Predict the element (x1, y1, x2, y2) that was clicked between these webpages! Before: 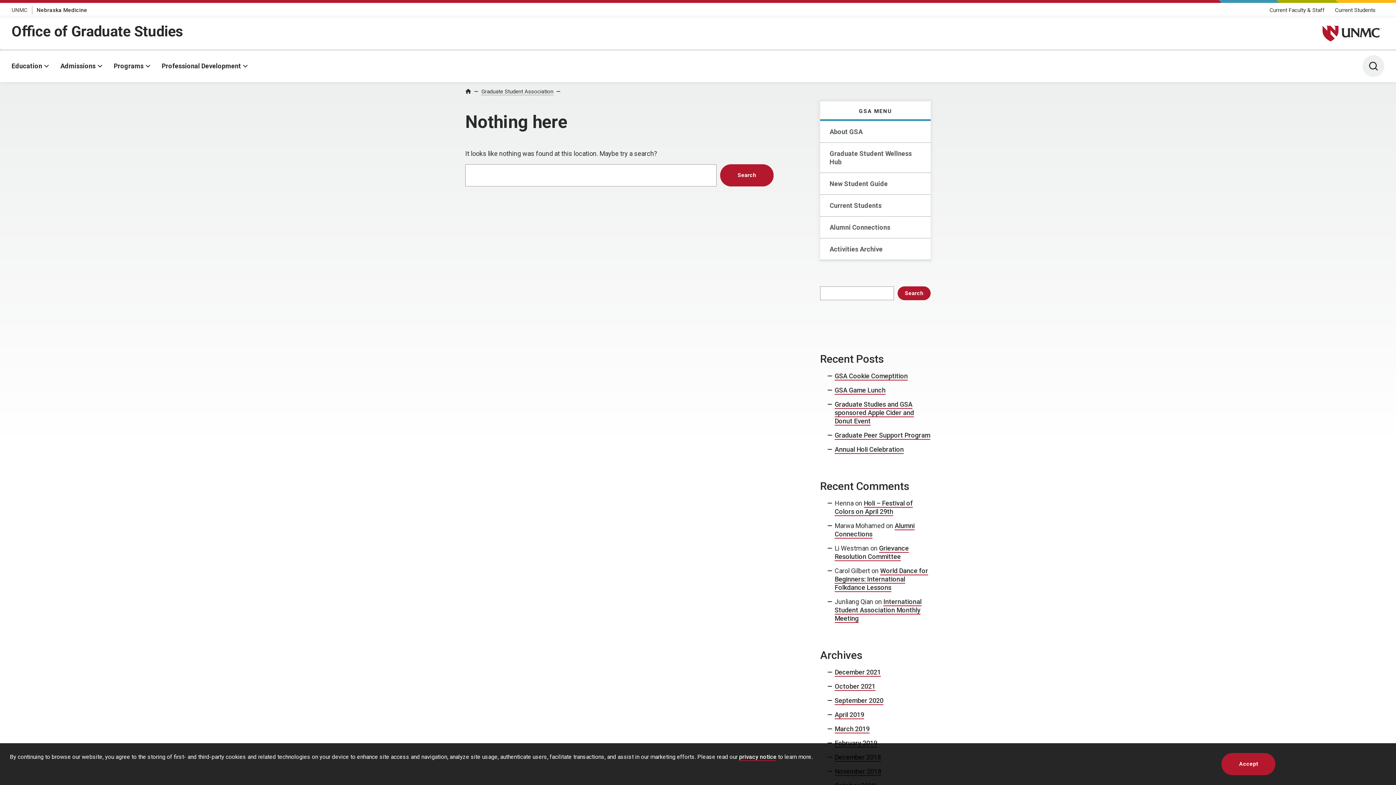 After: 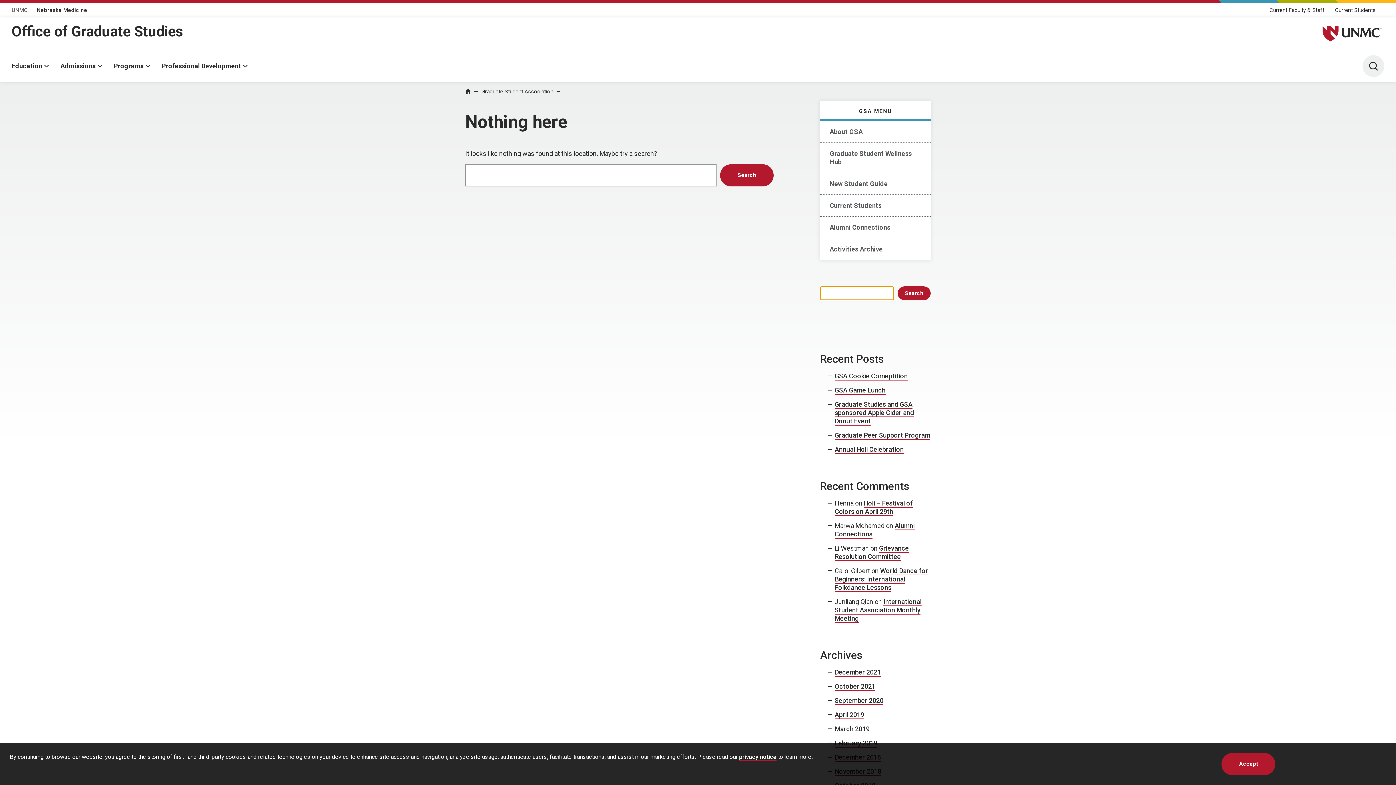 Action: label: Search bbox: (897, 286, 930, 300)